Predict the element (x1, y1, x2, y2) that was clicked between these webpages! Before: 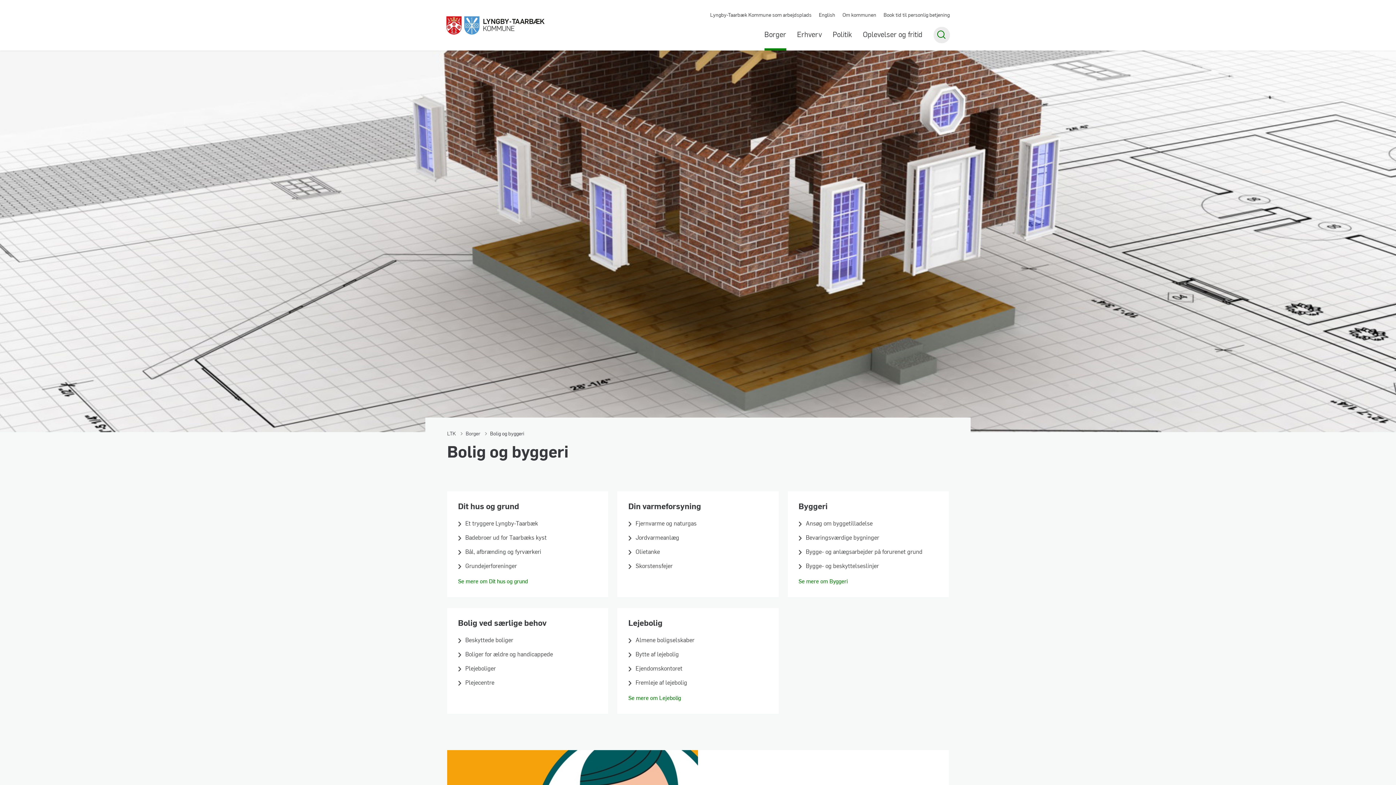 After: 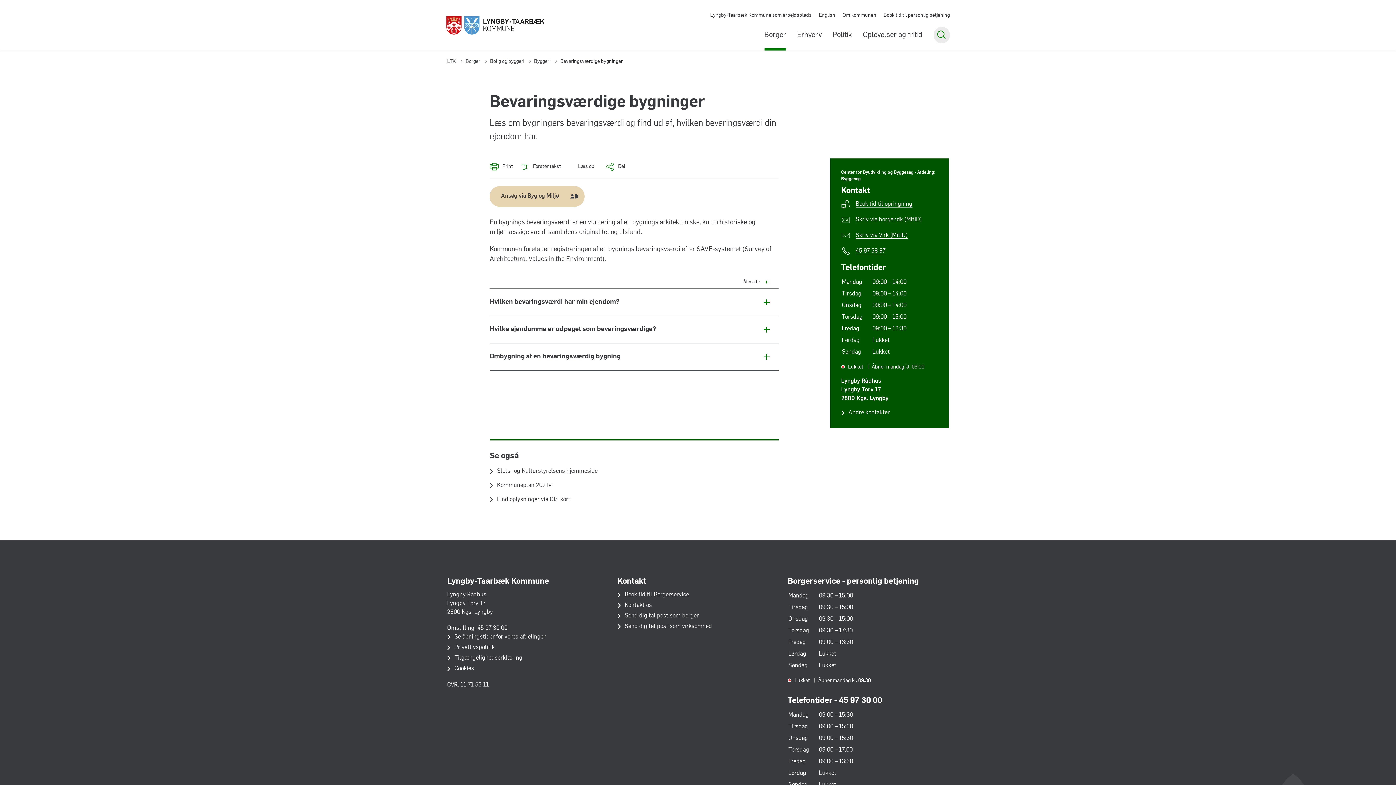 Action: bbox: (806, 534, 879, 542) label: Bevaringsværdige bygninger